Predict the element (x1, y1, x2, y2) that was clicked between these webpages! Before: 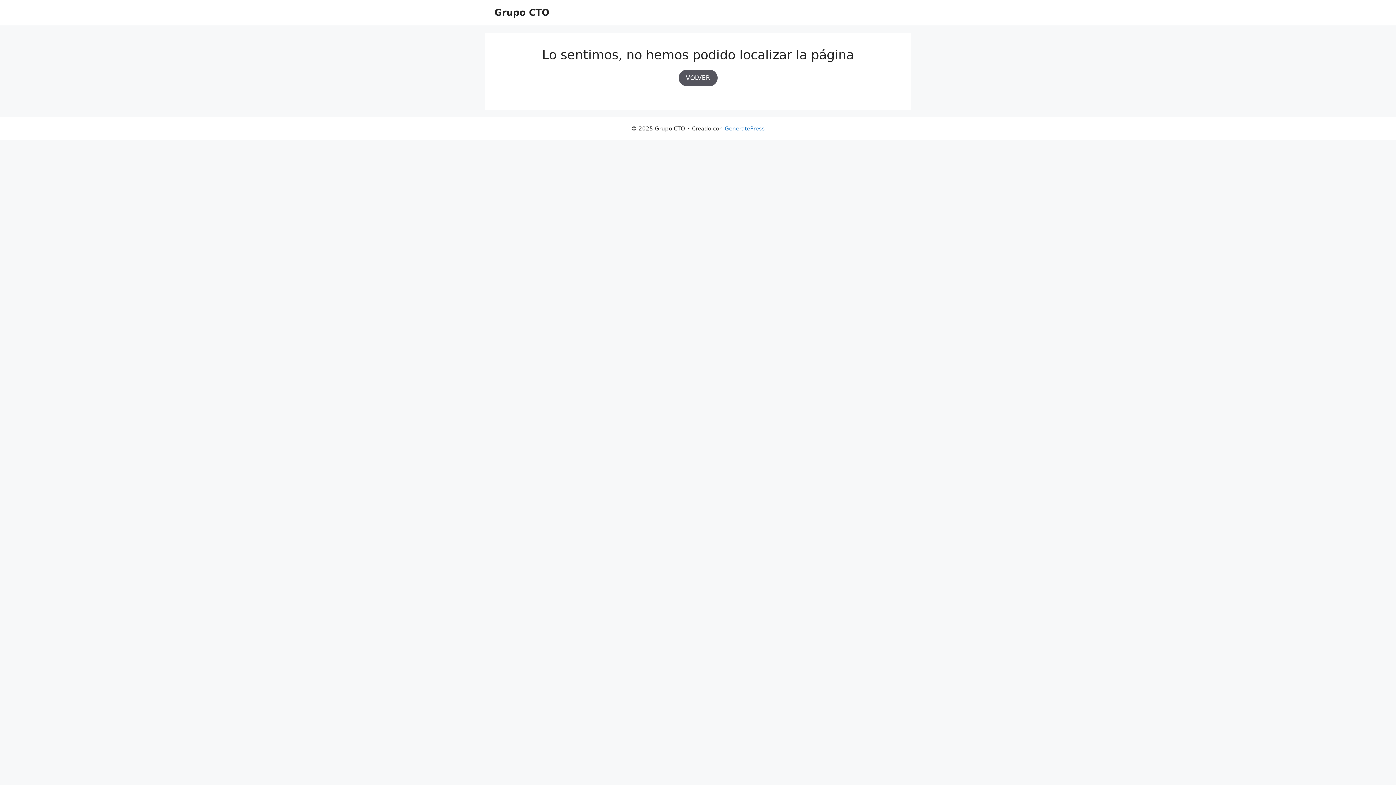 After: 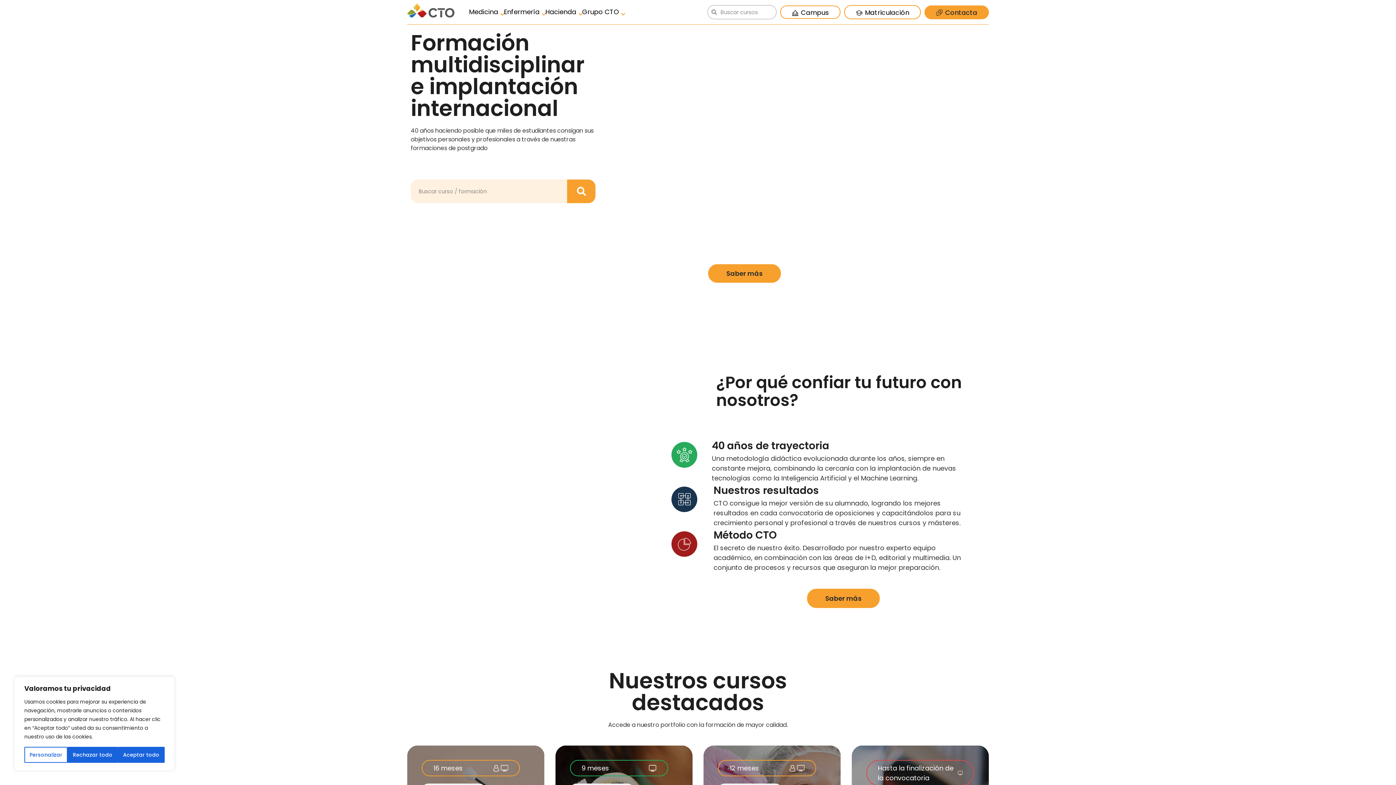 Action: bbox: (494, 7, 549, 17) label: Grupo CTO